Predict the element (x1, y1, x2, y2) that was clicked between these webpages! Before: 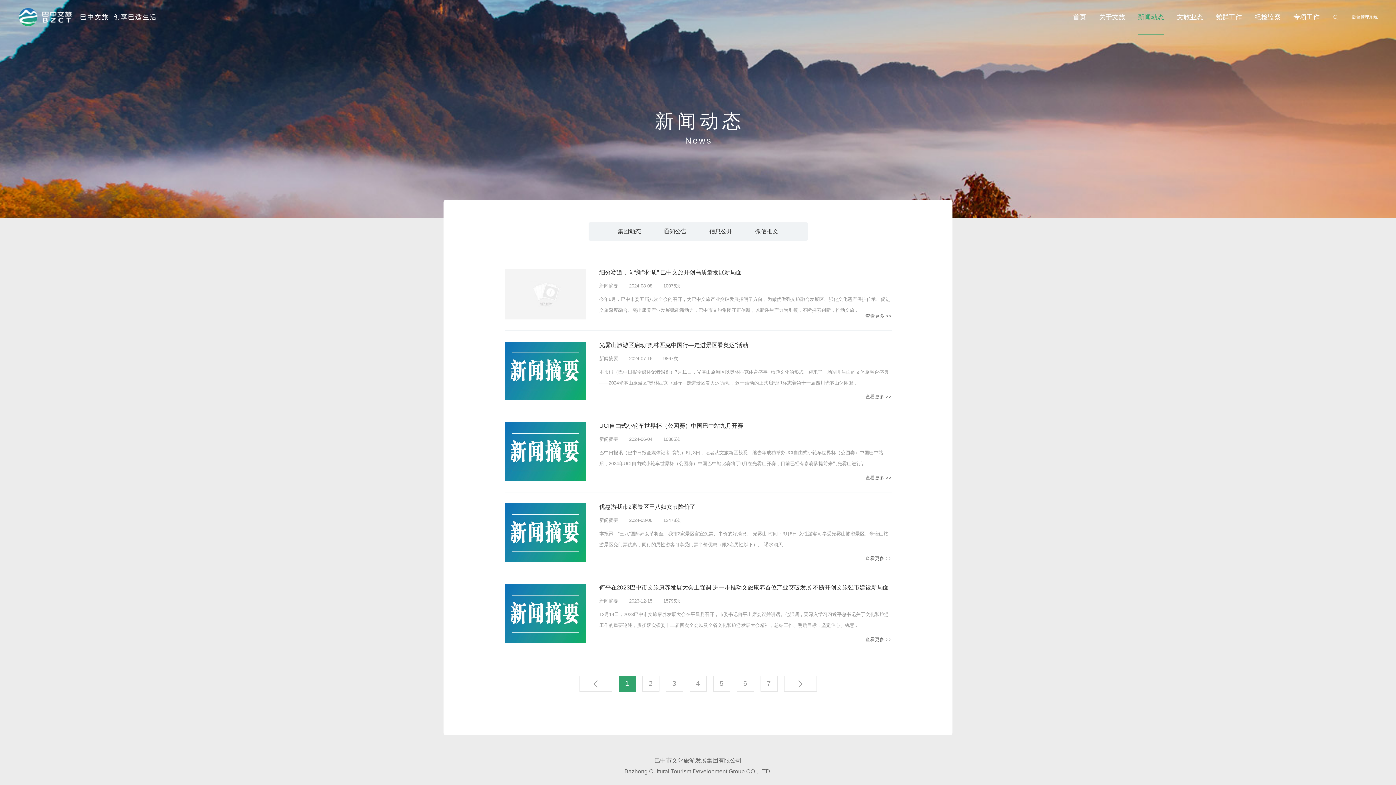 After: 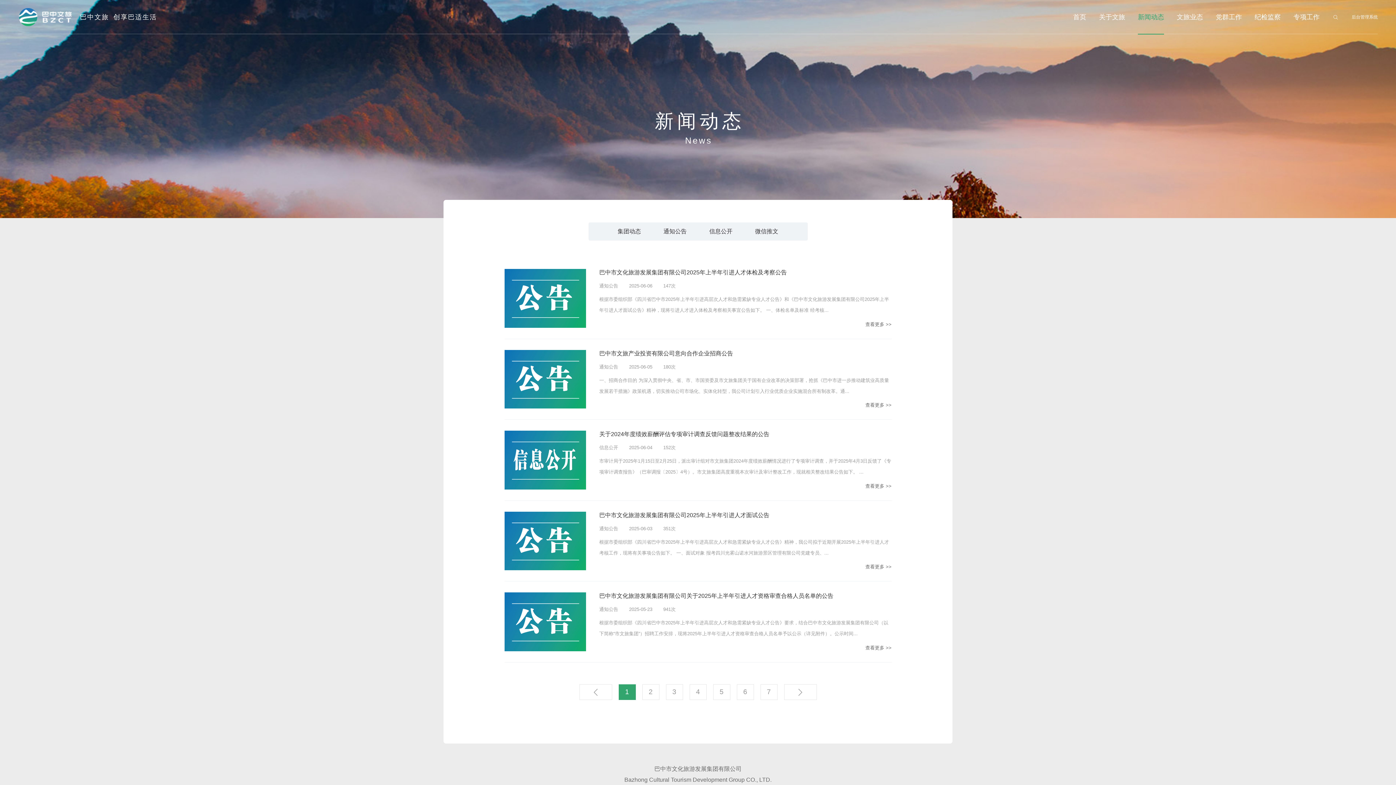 Action: bbox: (1138, 0, 1164, 34) label: 新闻动态